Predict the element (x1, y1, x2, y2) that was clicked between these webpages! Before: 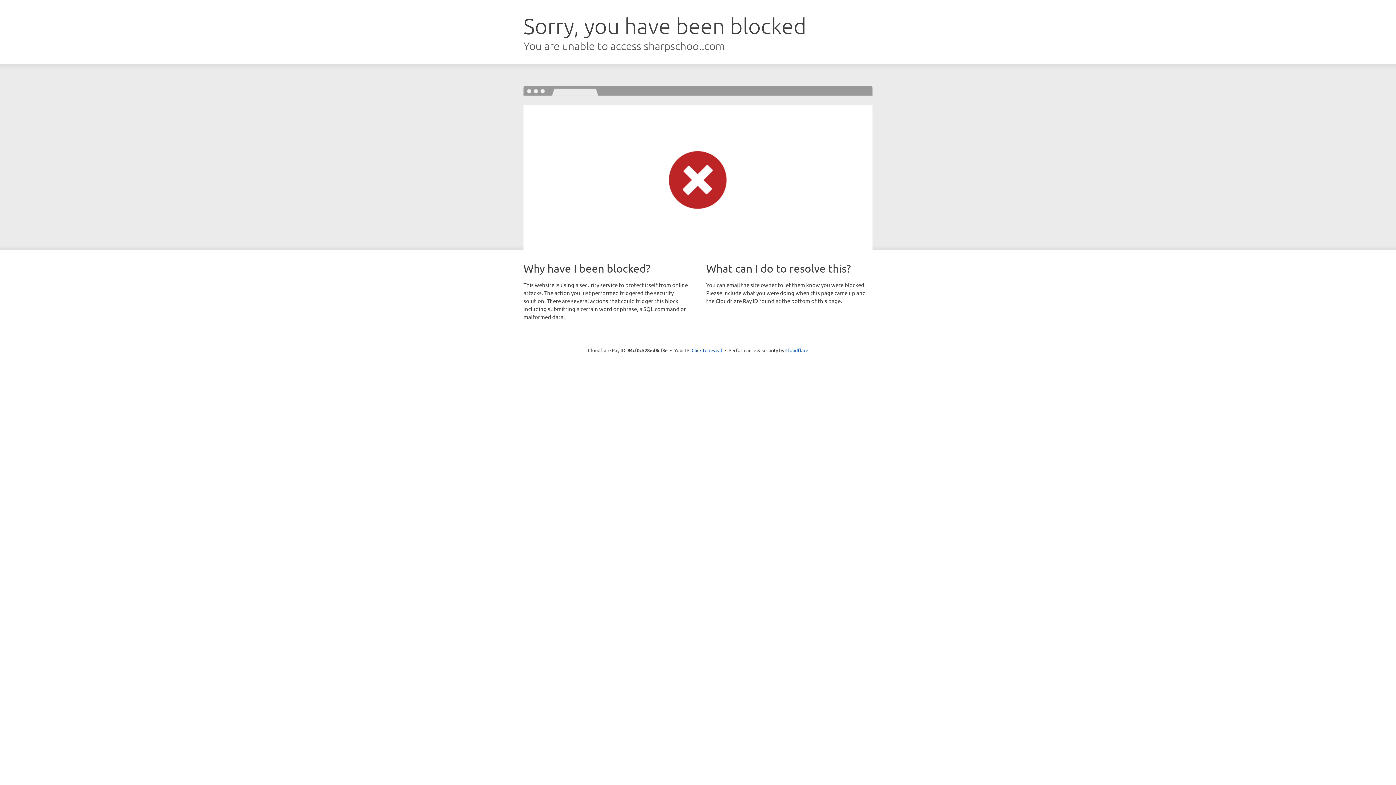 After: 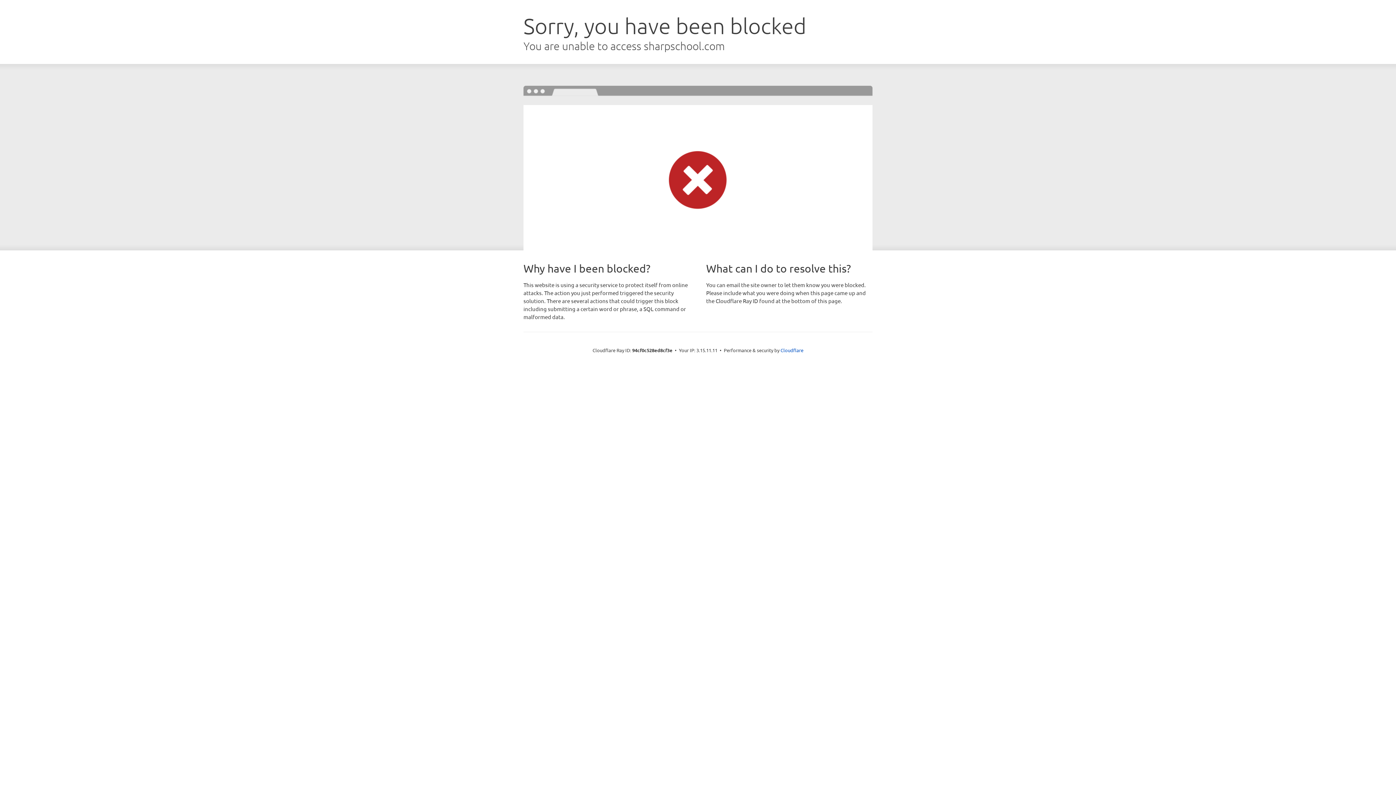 Action: label: Click to reveal bbox: (691, 346, 722, 353)